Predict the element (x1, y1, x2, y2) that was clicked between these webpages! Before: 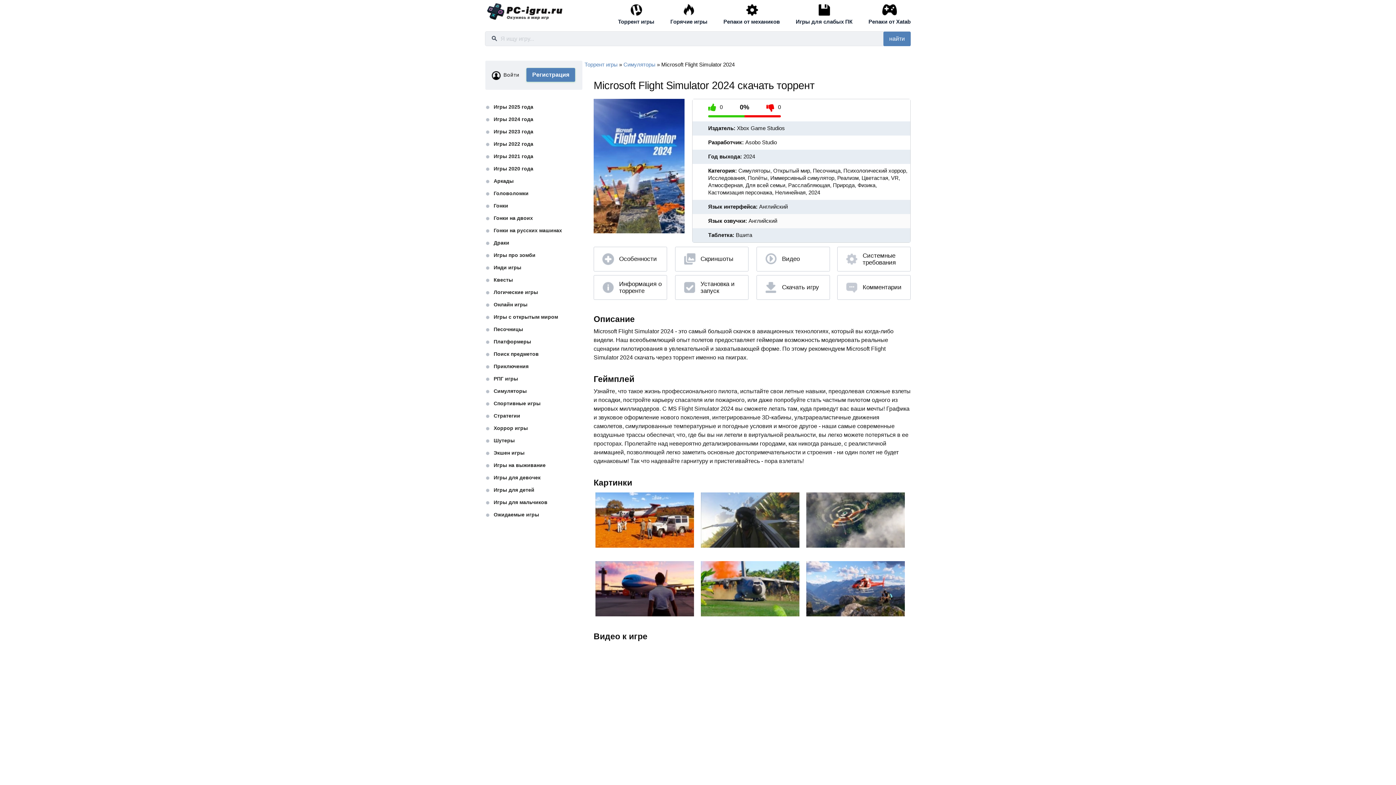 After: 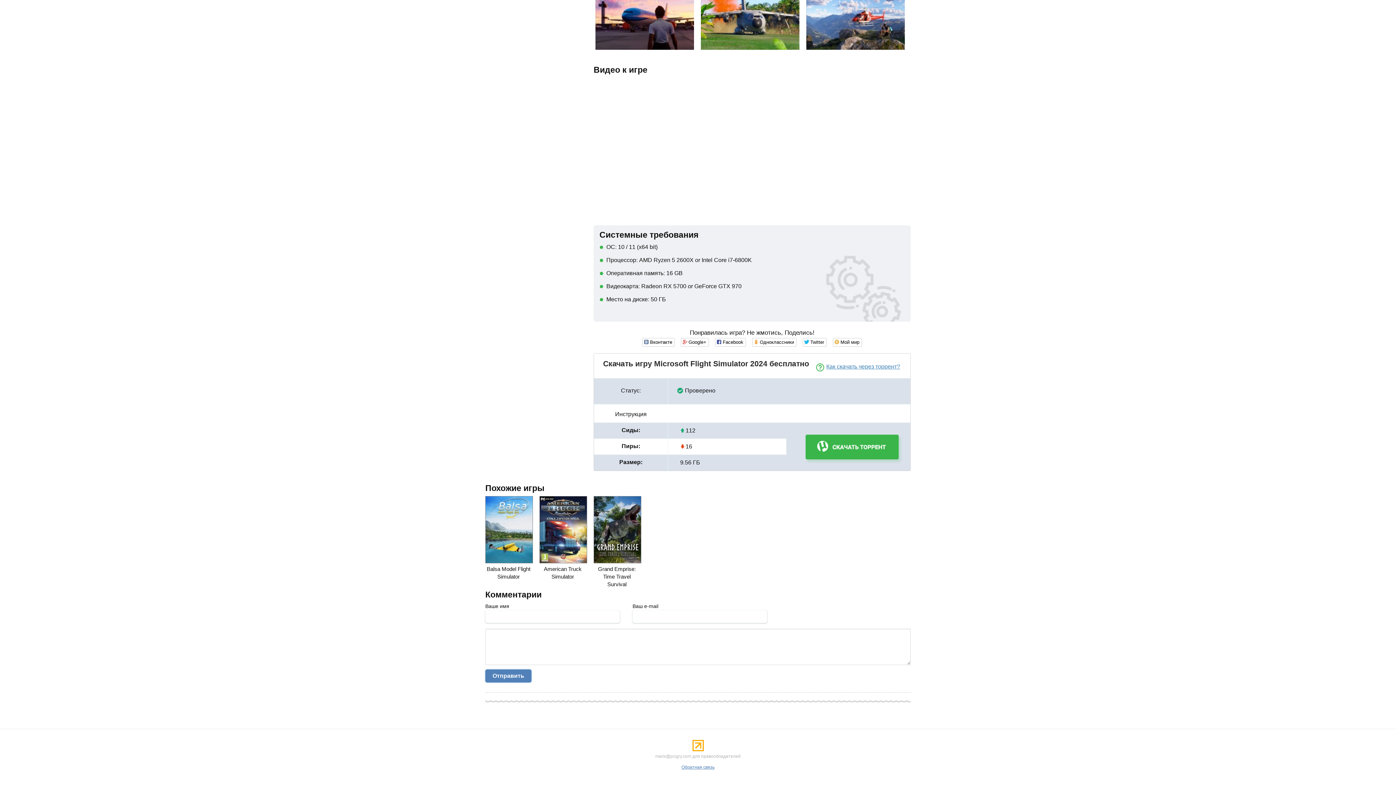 Action: bbox: (756, 246, 830, 271) label: Видео